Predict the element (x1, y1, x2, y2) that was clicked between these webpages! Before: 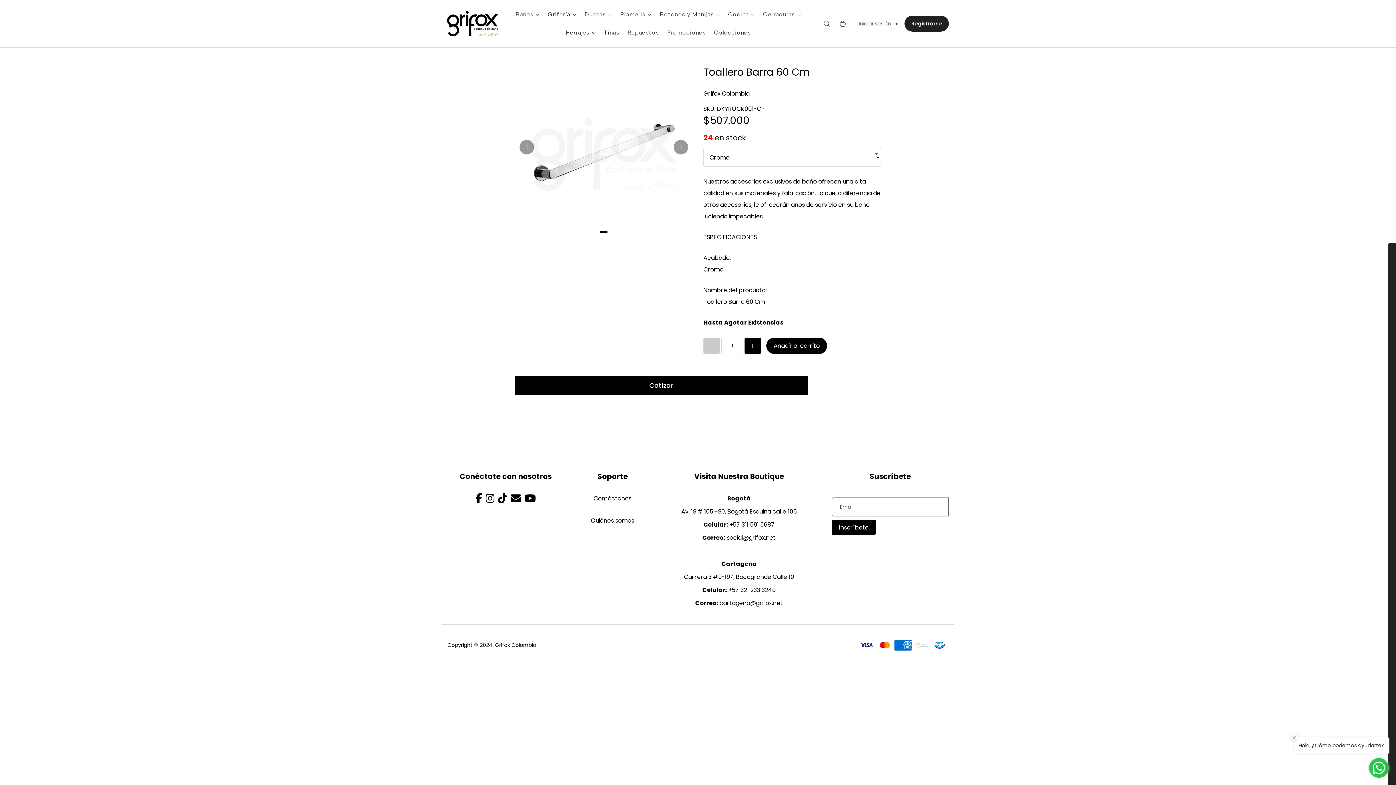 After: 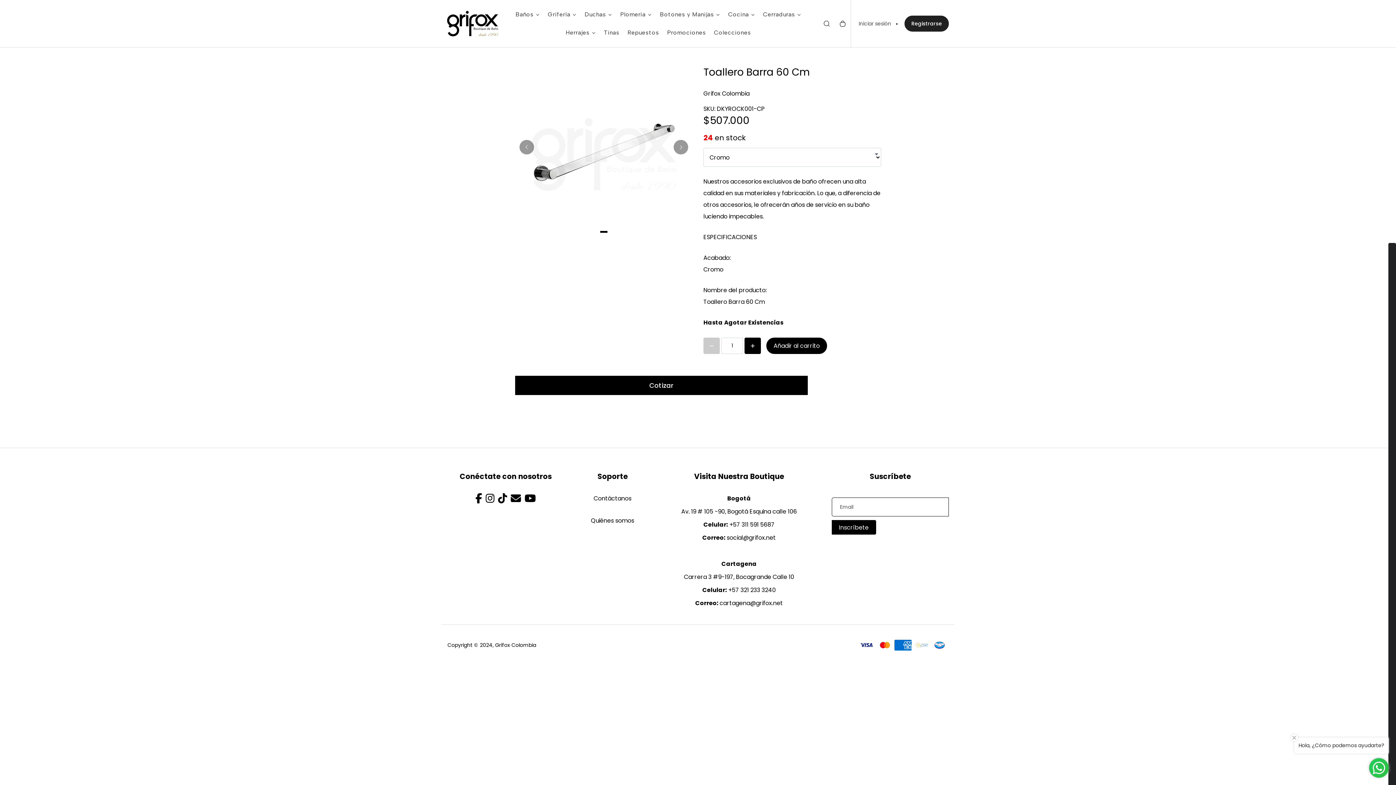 Action: bbox: (663, 23, 710, 41) label: Promociones